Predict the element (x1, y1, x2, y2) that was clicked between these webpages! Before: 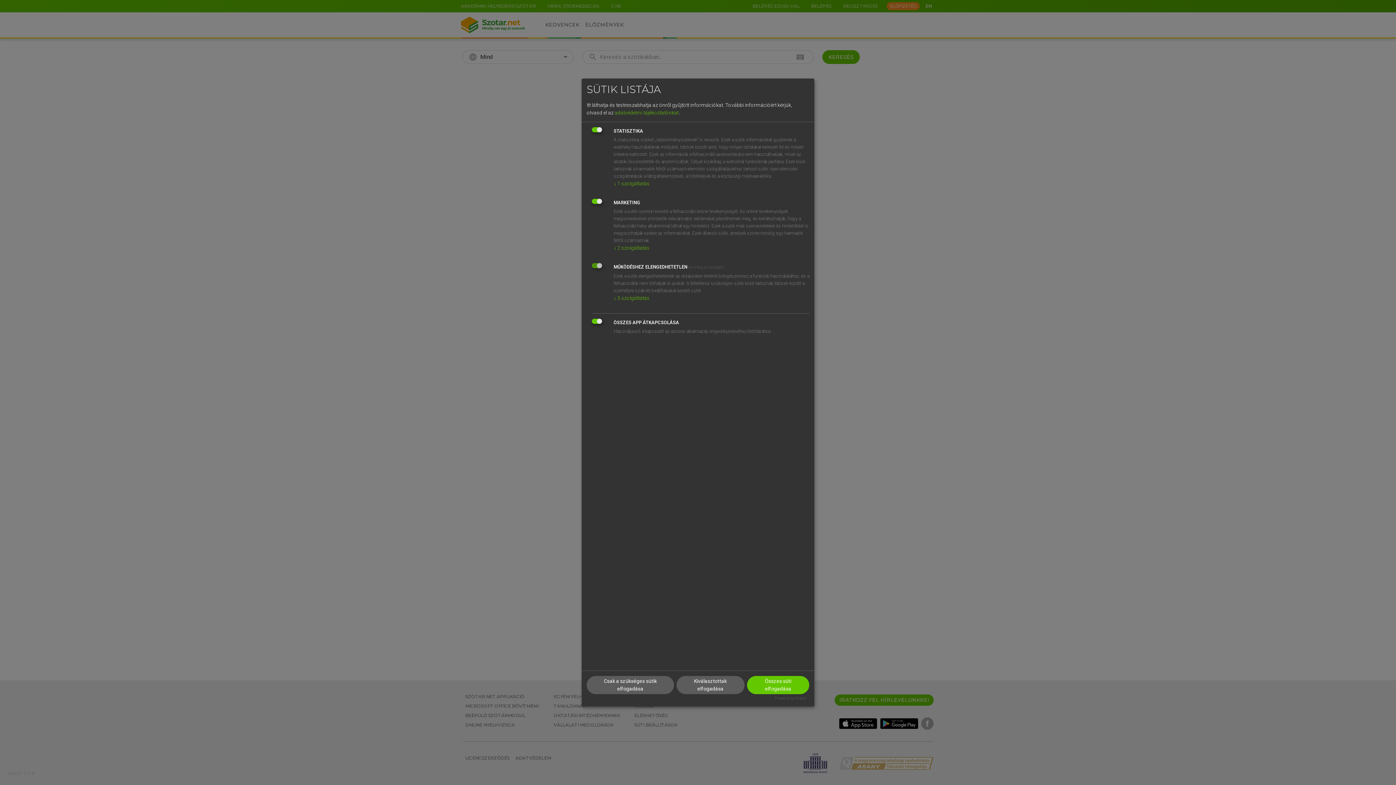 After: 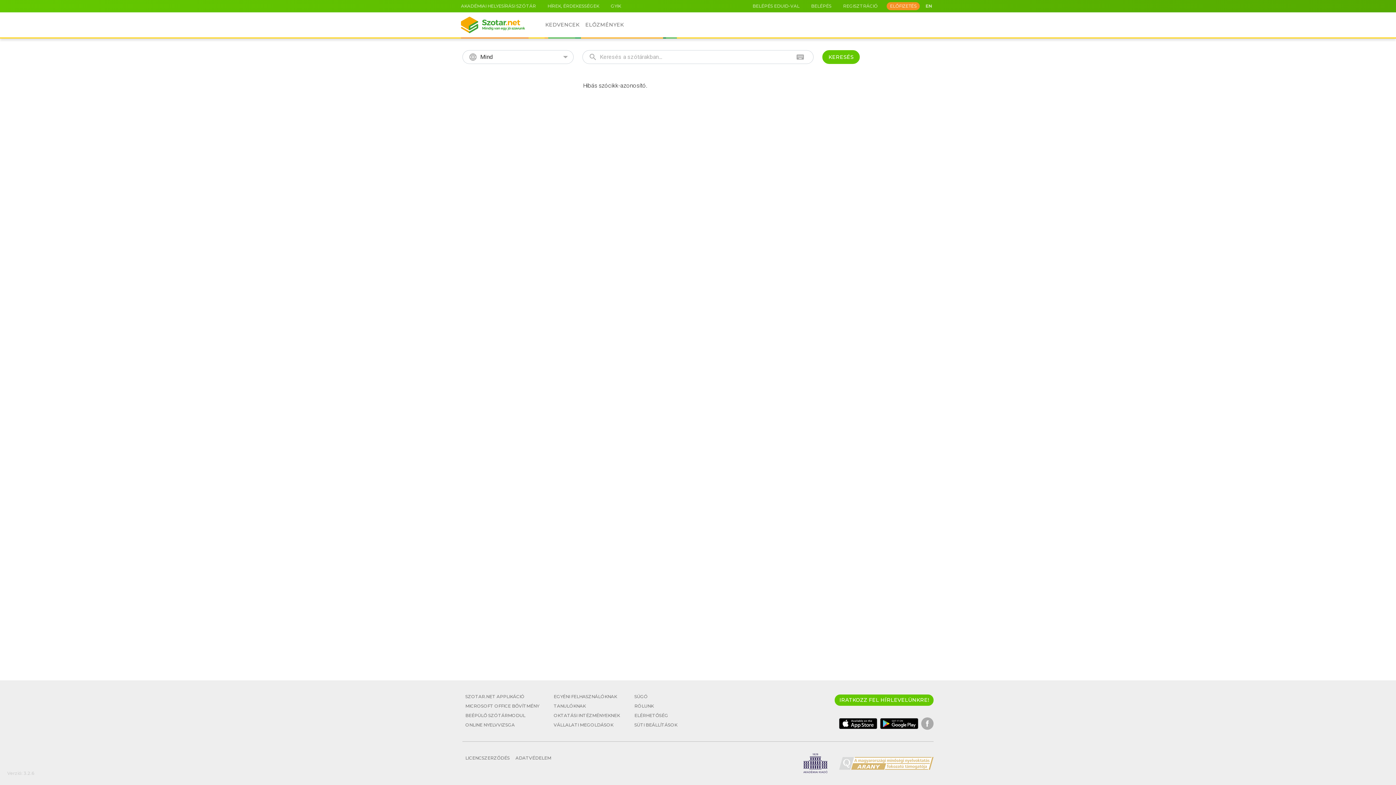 Action: label: Csak a szükséges sütik elfogadása bbox: (586, 676, 674, 694)